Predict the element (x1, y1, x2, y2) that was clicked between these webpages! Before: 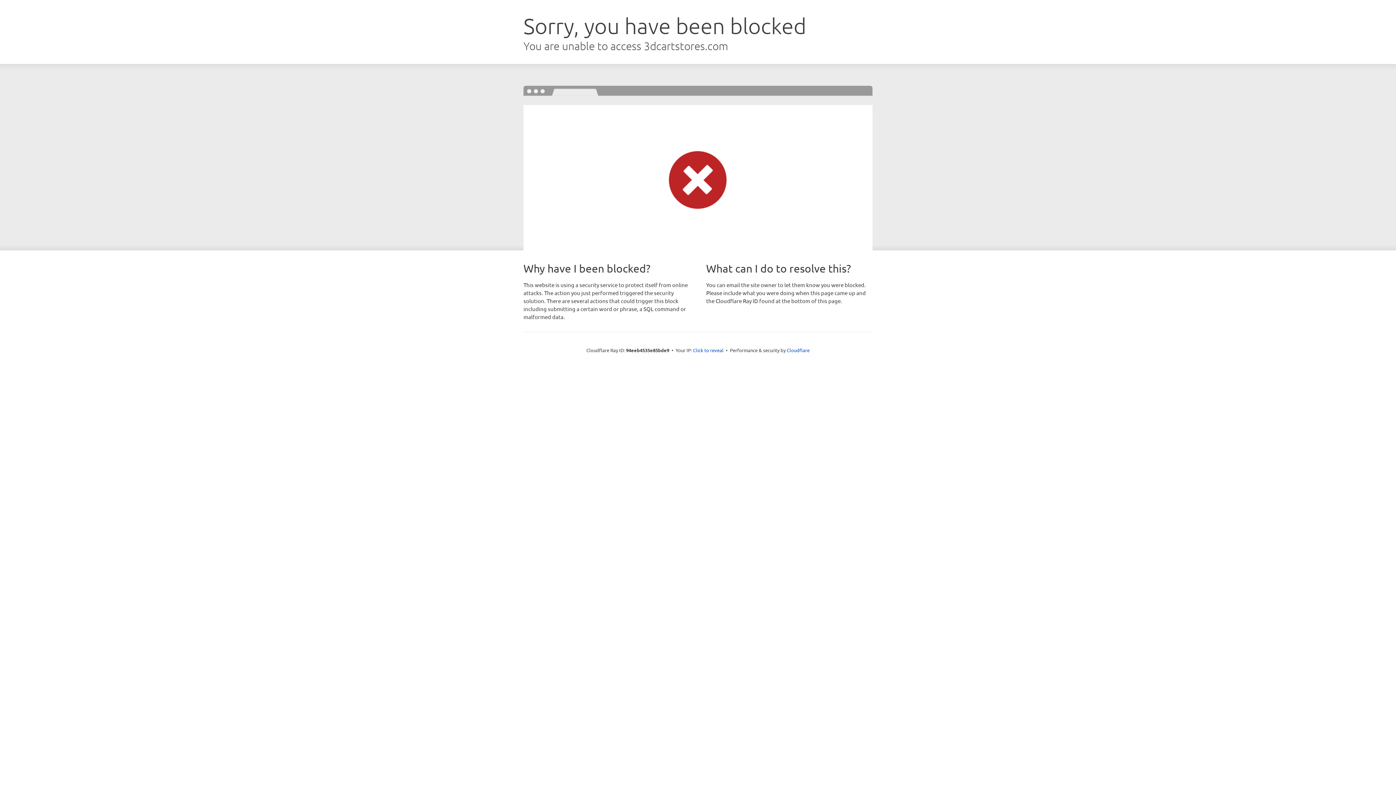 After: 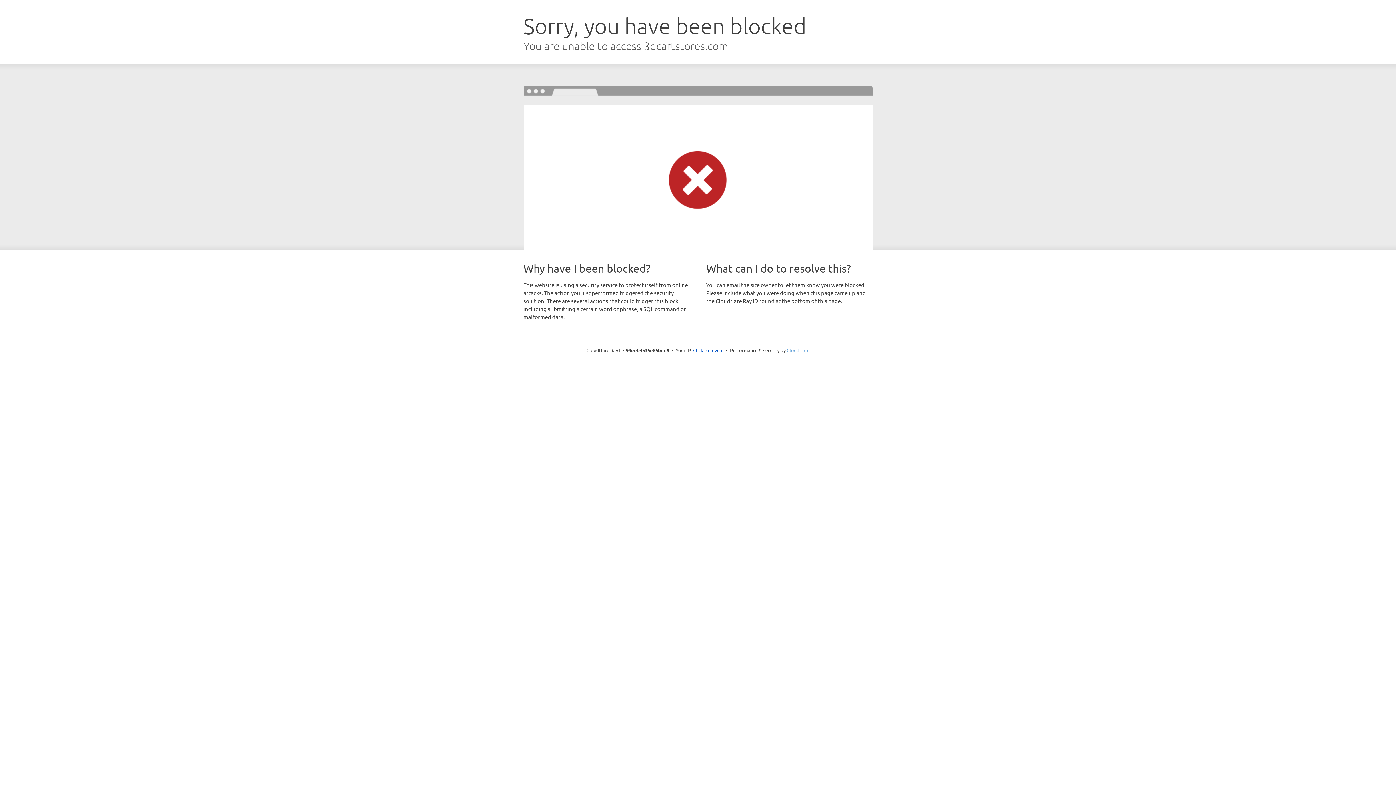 Action: label: Cloudflare bbox: (786, 347, 809, 353)